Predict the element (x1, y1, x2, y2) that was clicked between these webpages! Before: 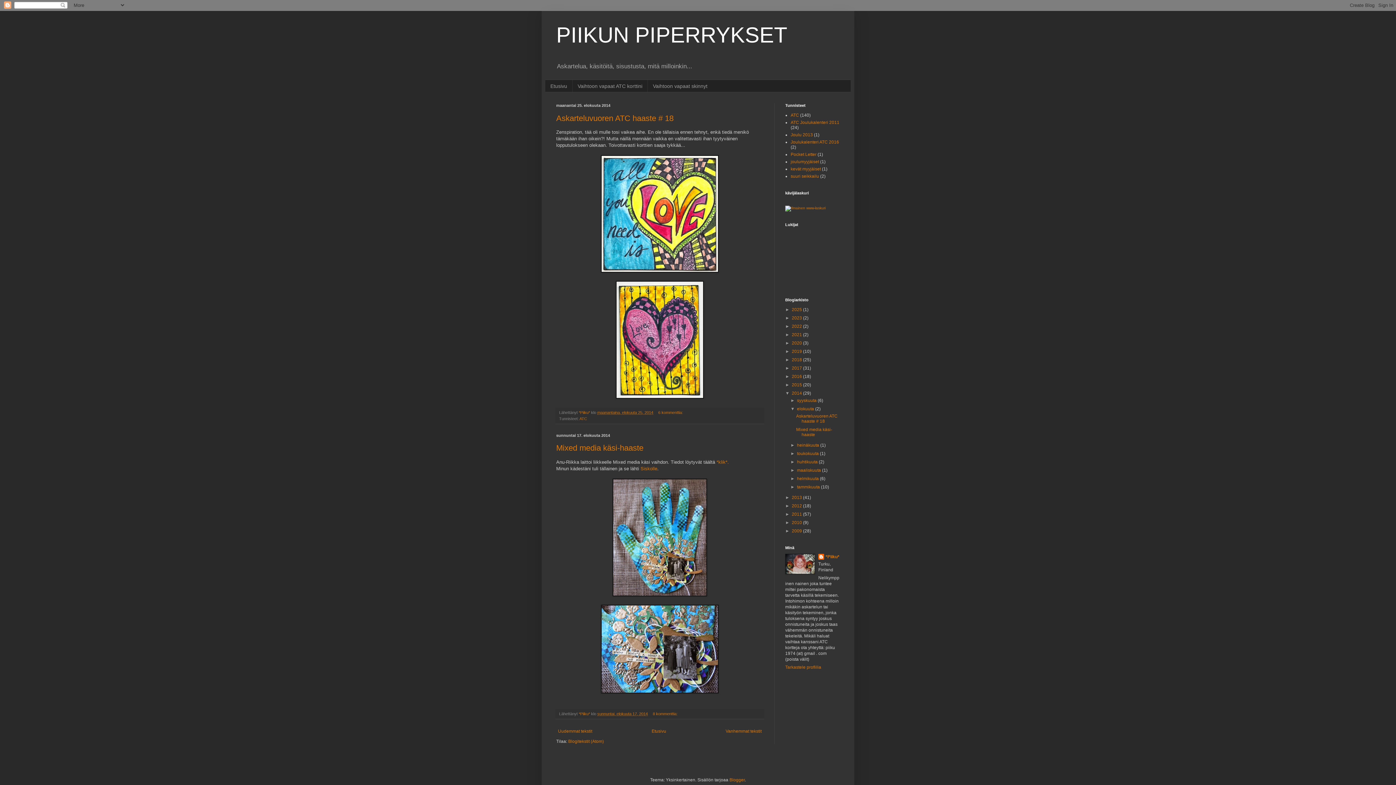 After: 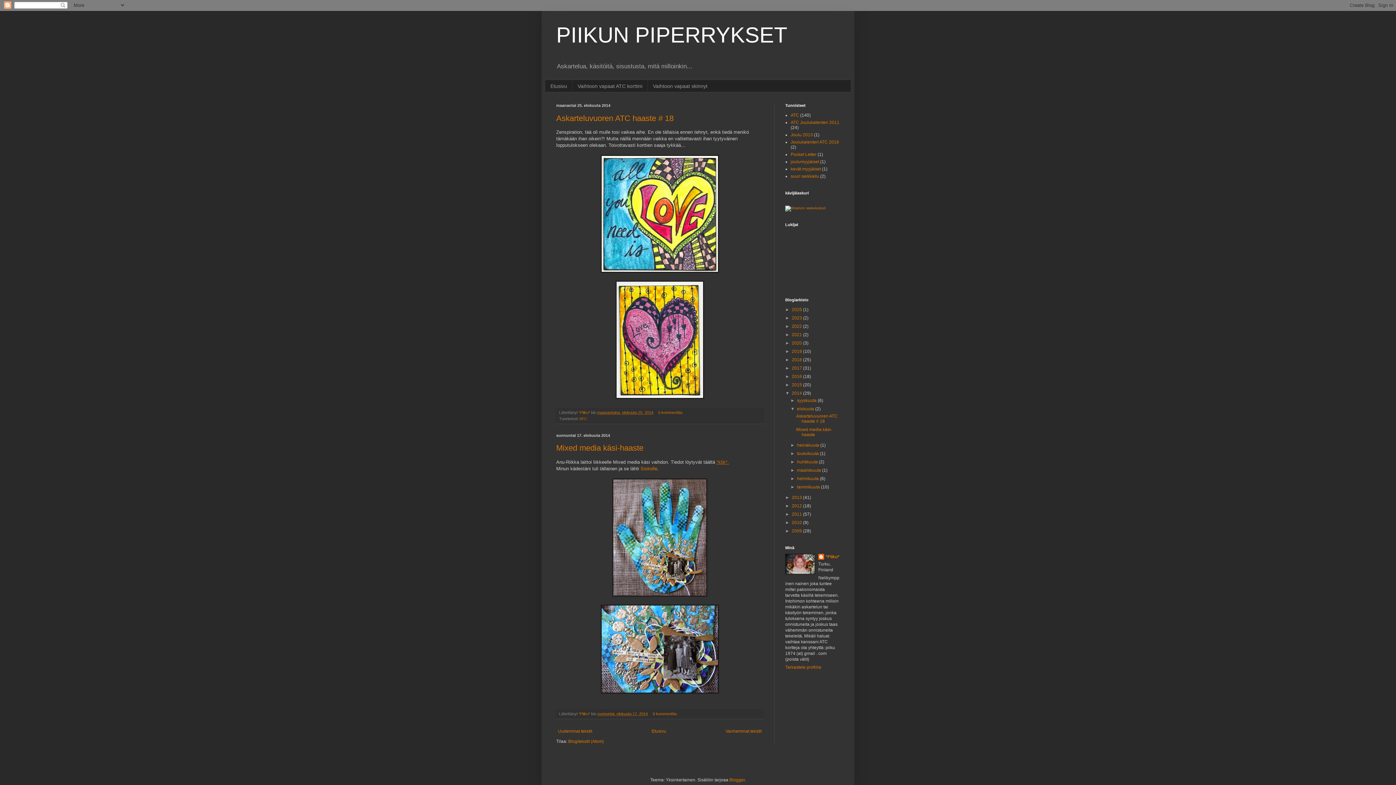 Action: label: *klik*. bbox: (716, 459, 729, 464)